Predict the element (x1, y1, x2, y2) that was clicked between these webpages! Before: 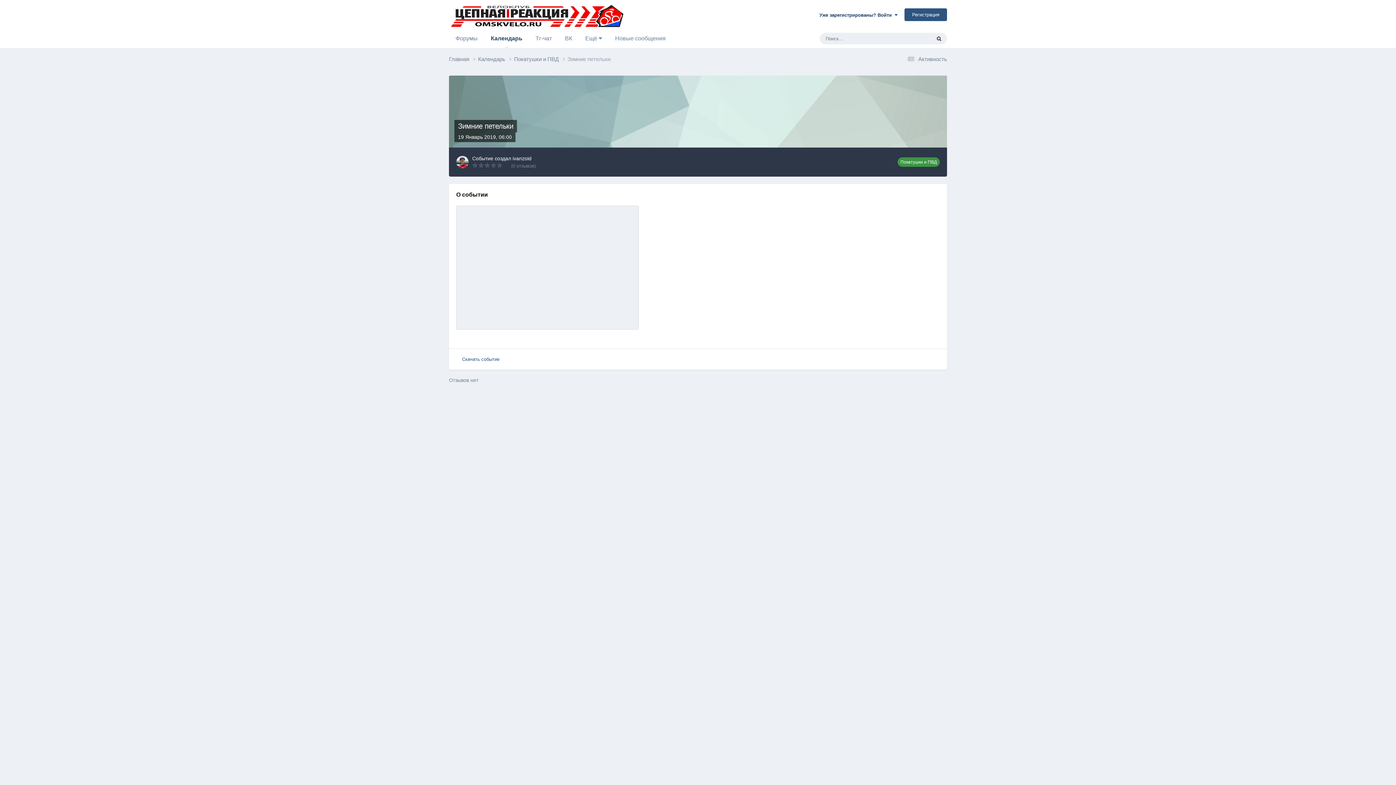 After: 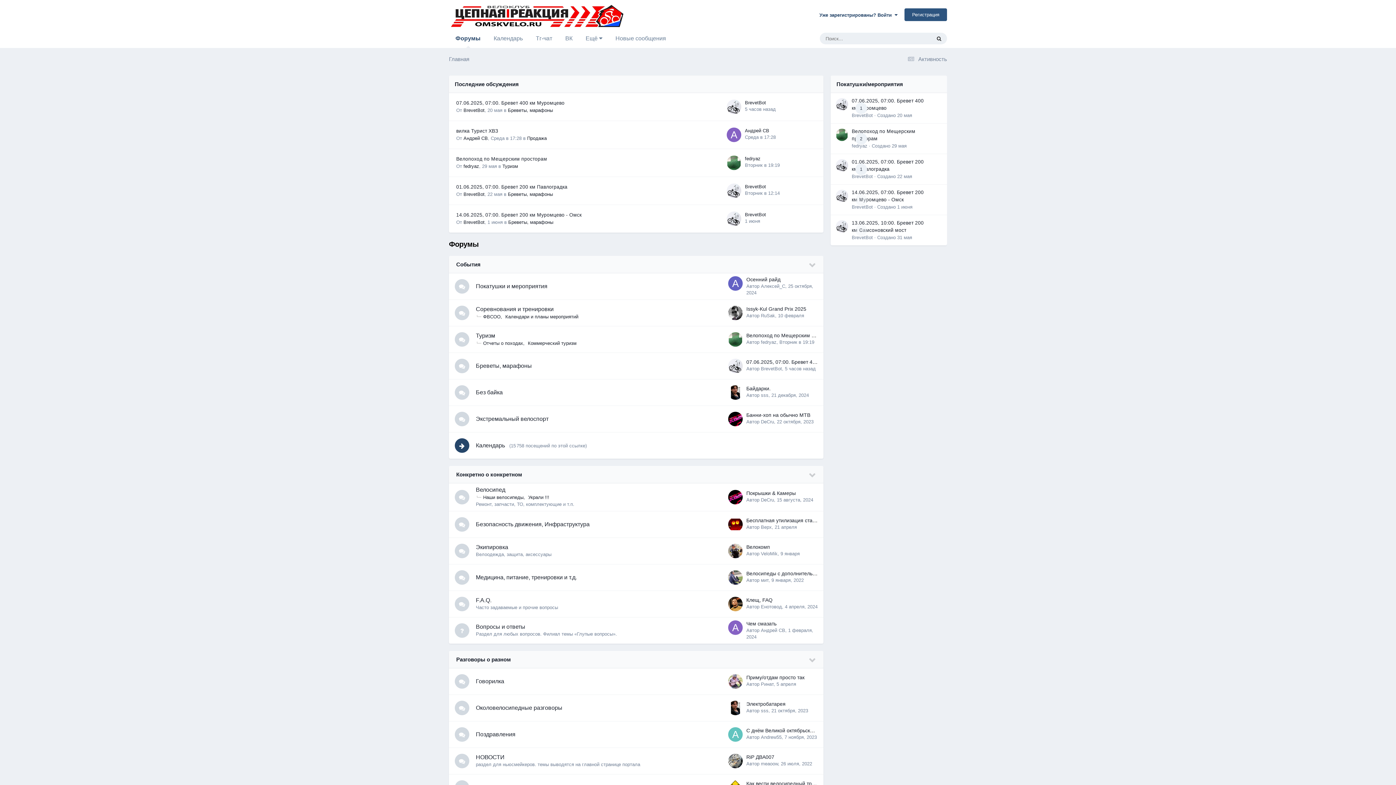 Action: label: Форумы bbox: (449, 29, 484, 48)